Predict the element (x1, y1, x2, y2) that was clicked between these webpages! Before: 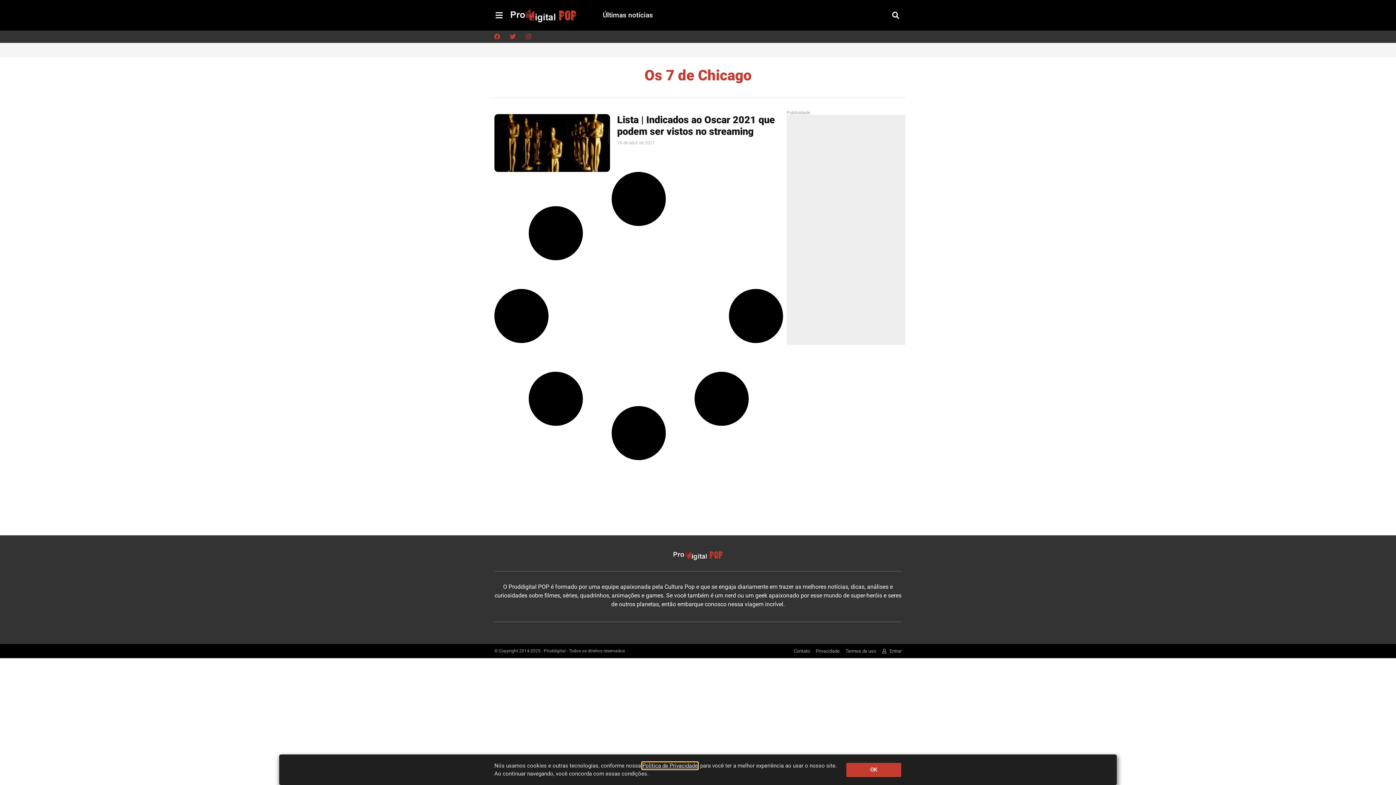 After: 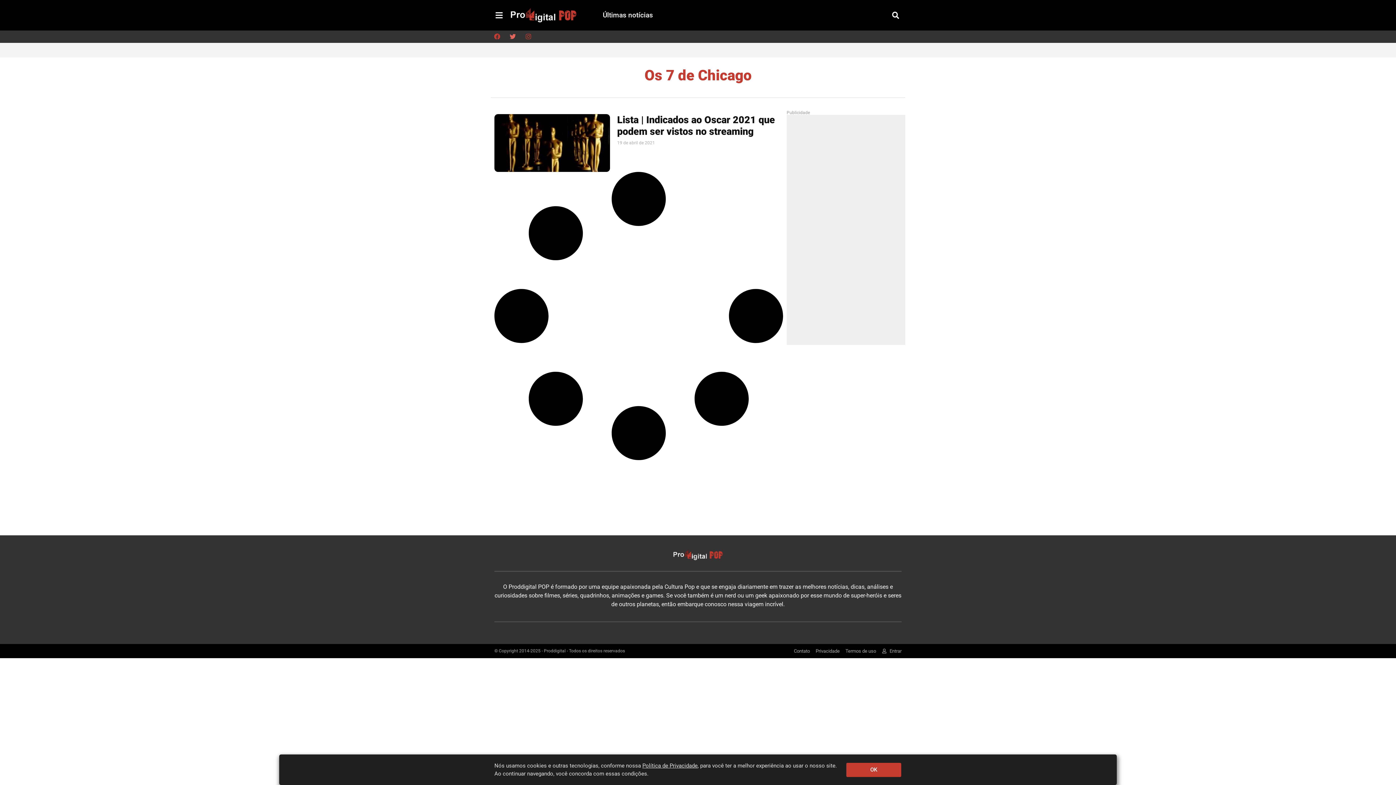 Action: label: Twitter bbox: (506, 30, 518, 42)